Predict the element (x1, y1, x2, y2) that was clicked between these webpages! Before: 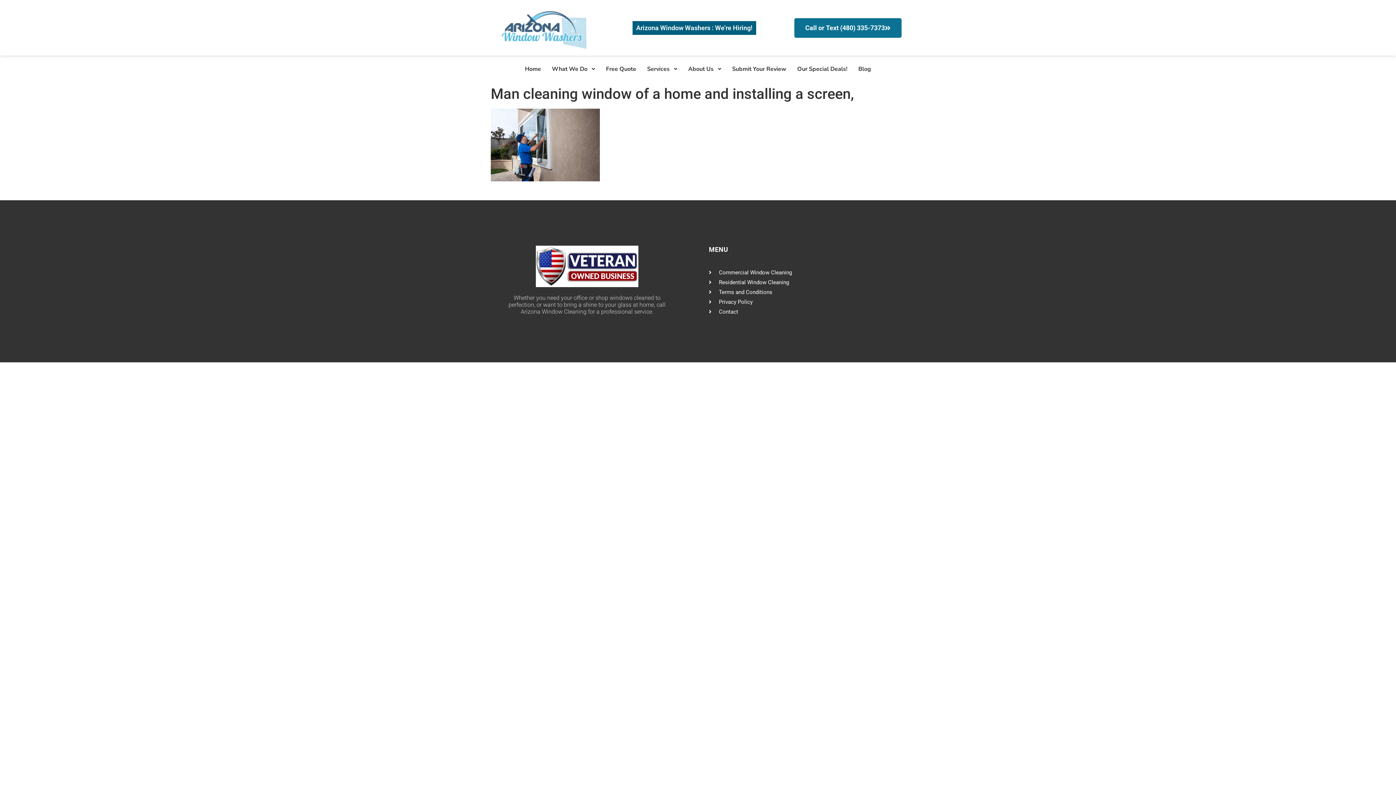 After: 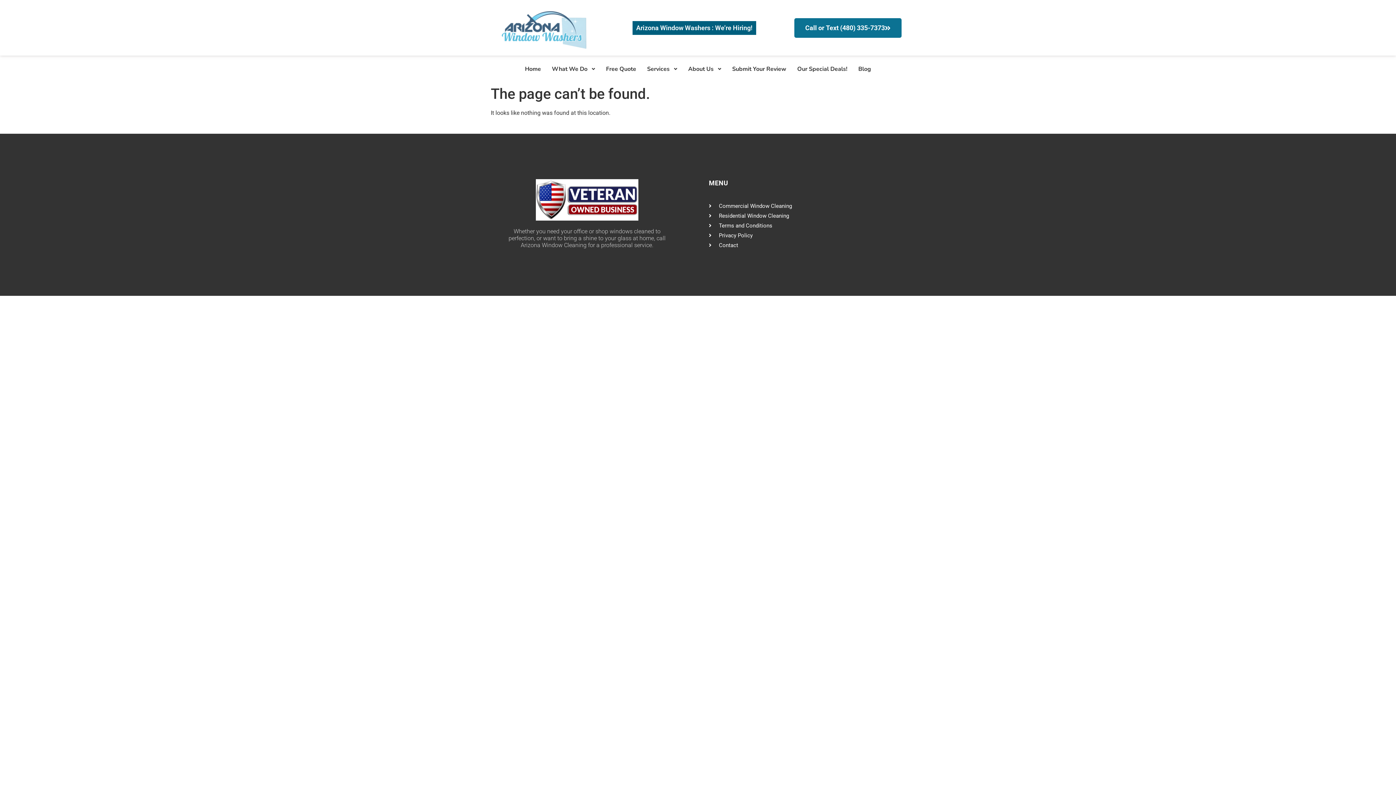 Action: bbox: (709, 297, 883, 307) label: Privacy Policy